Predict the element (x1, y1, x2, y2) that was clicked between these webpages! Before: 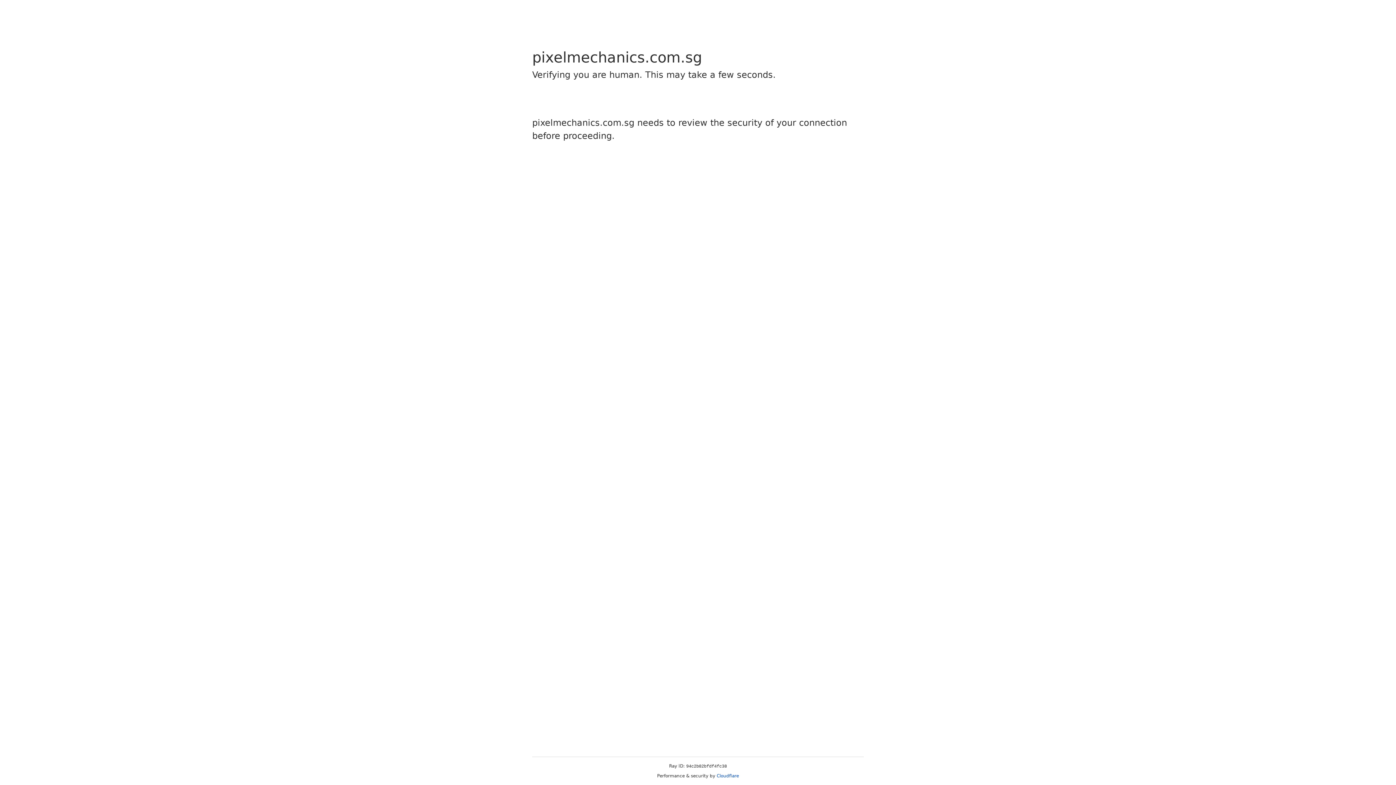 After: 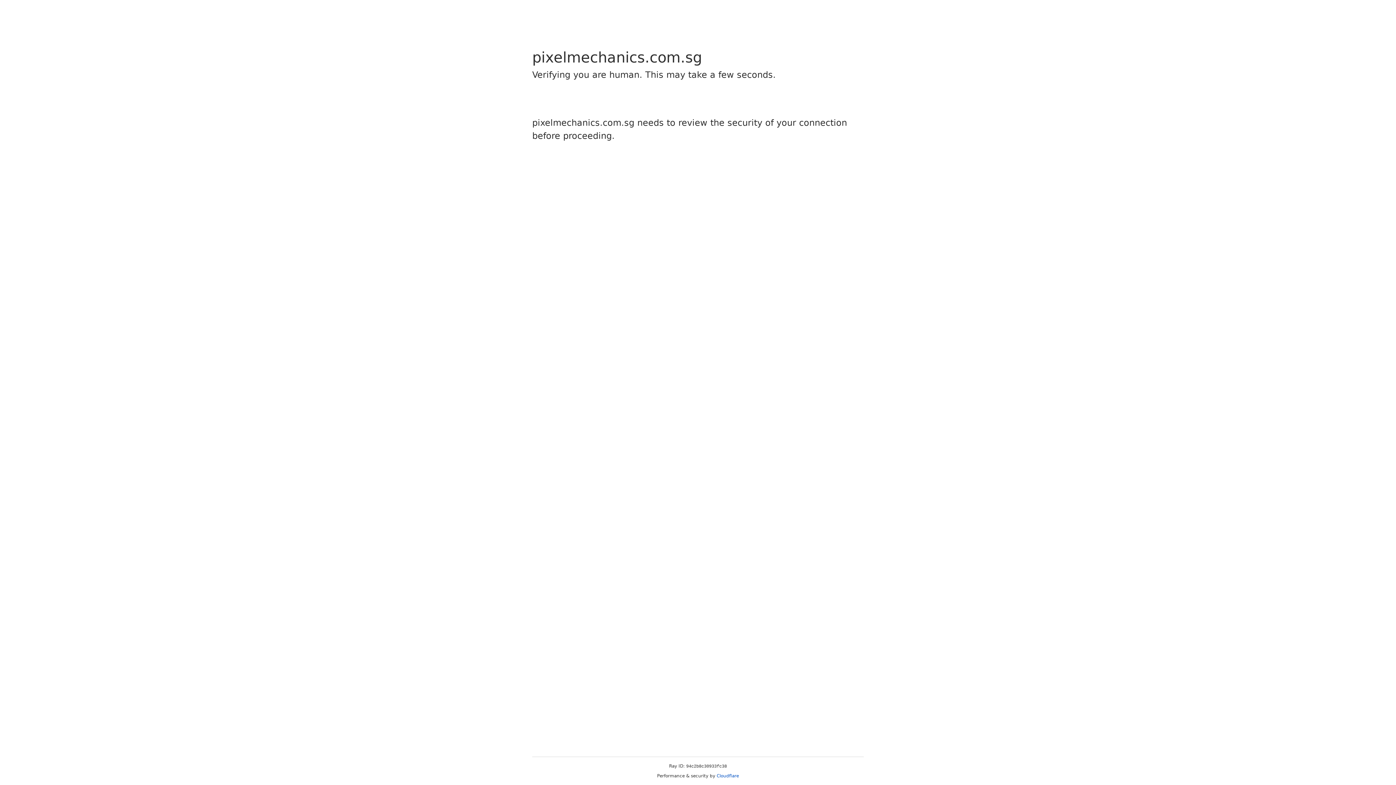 Action: bbox: (716, 773, 739, 778) label: Cloudflare